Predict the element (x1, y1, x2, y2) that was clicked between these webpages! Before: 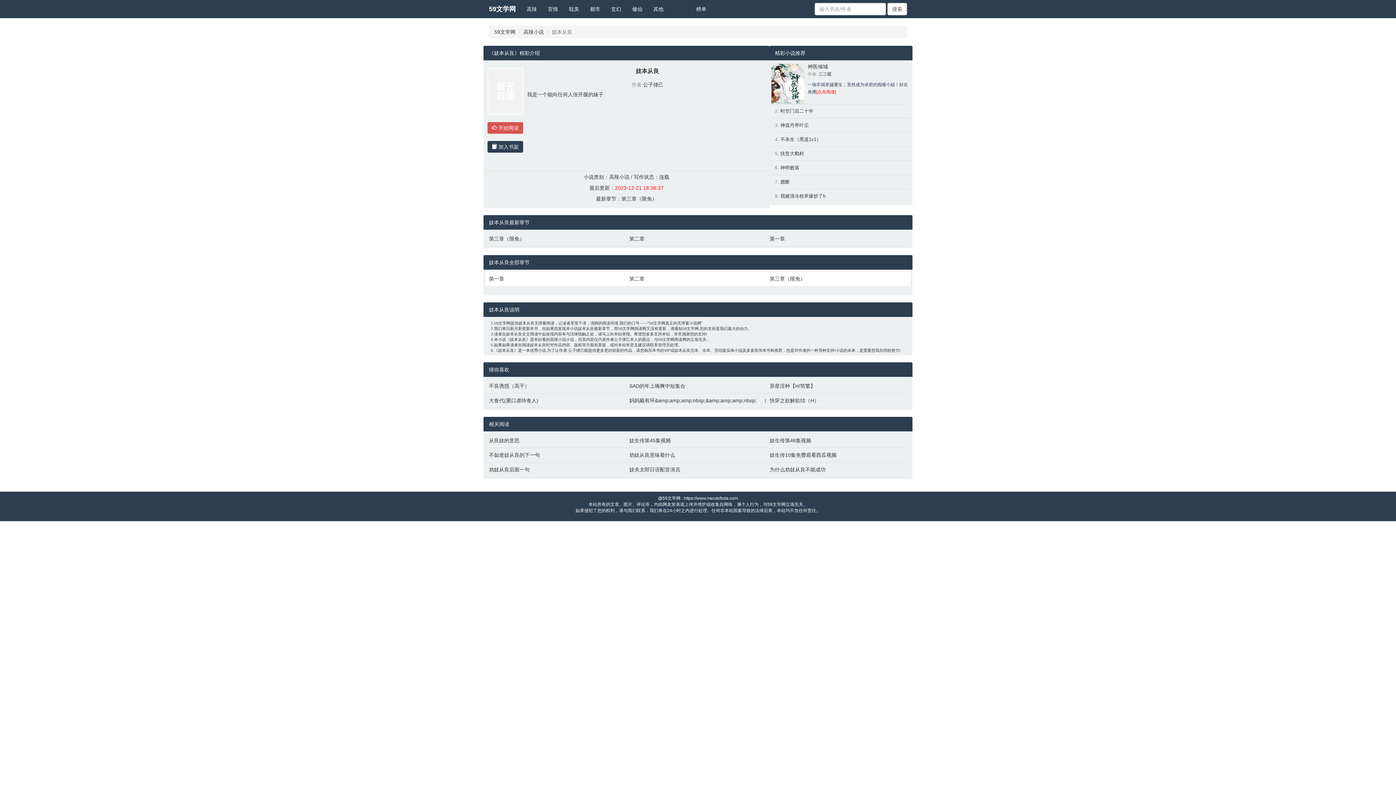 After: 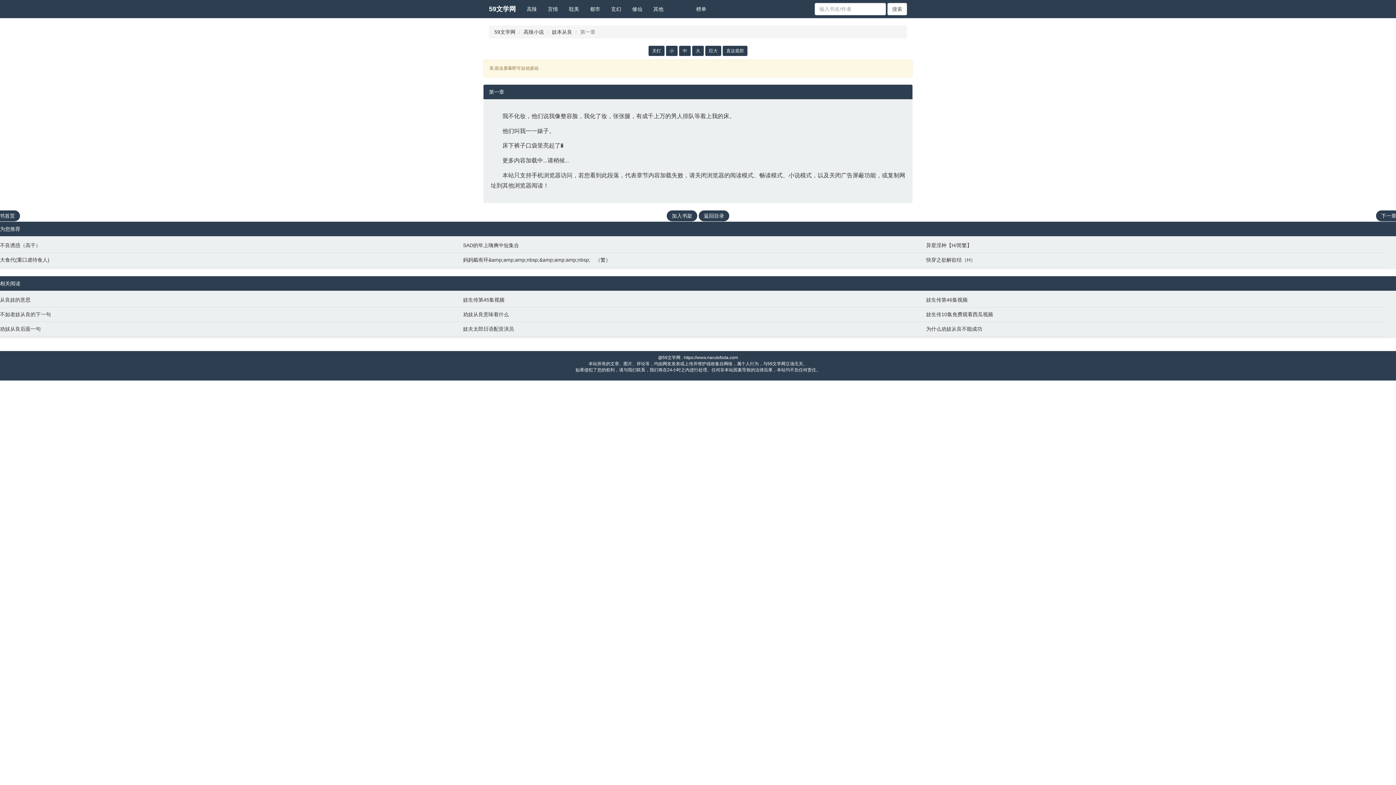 Action: bbox: (489, 275, 622, 282) label: 第一章